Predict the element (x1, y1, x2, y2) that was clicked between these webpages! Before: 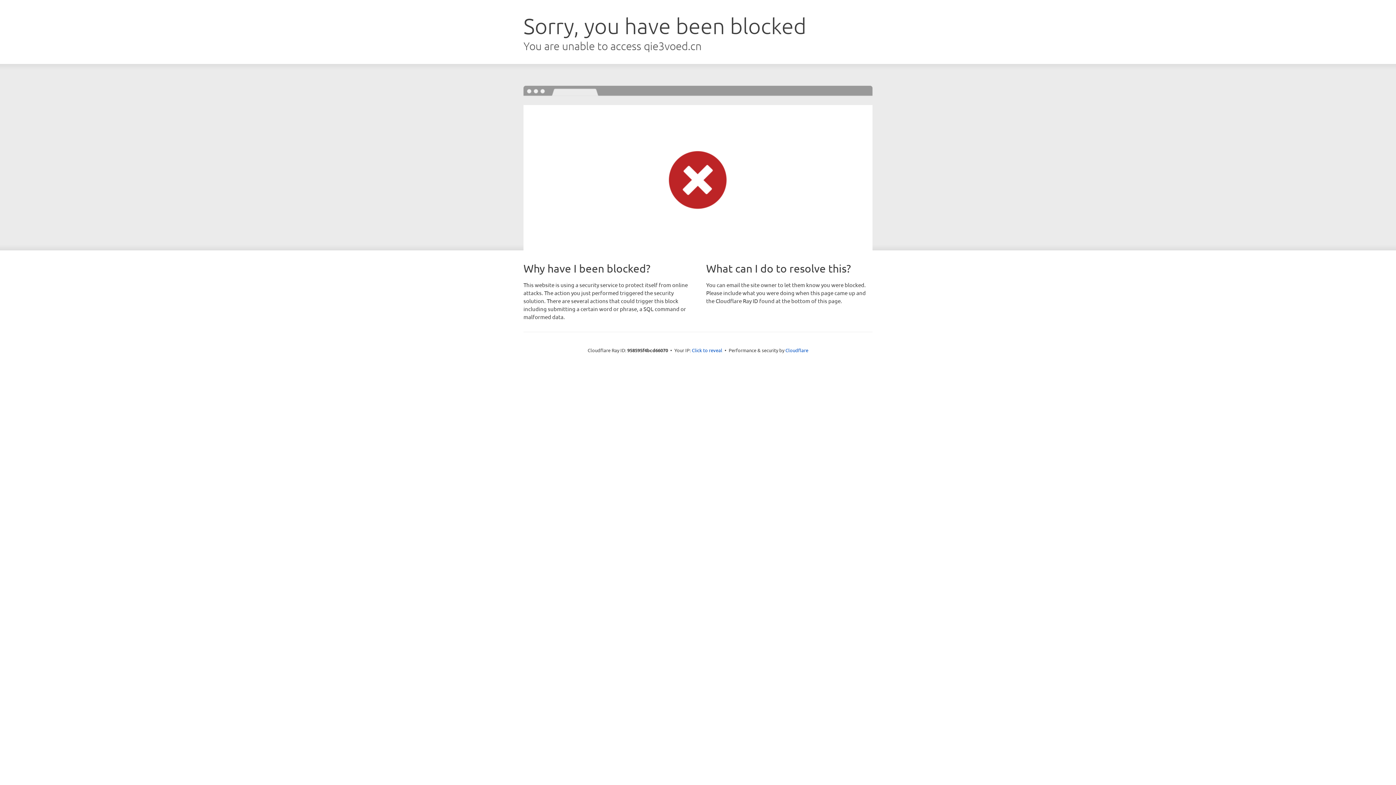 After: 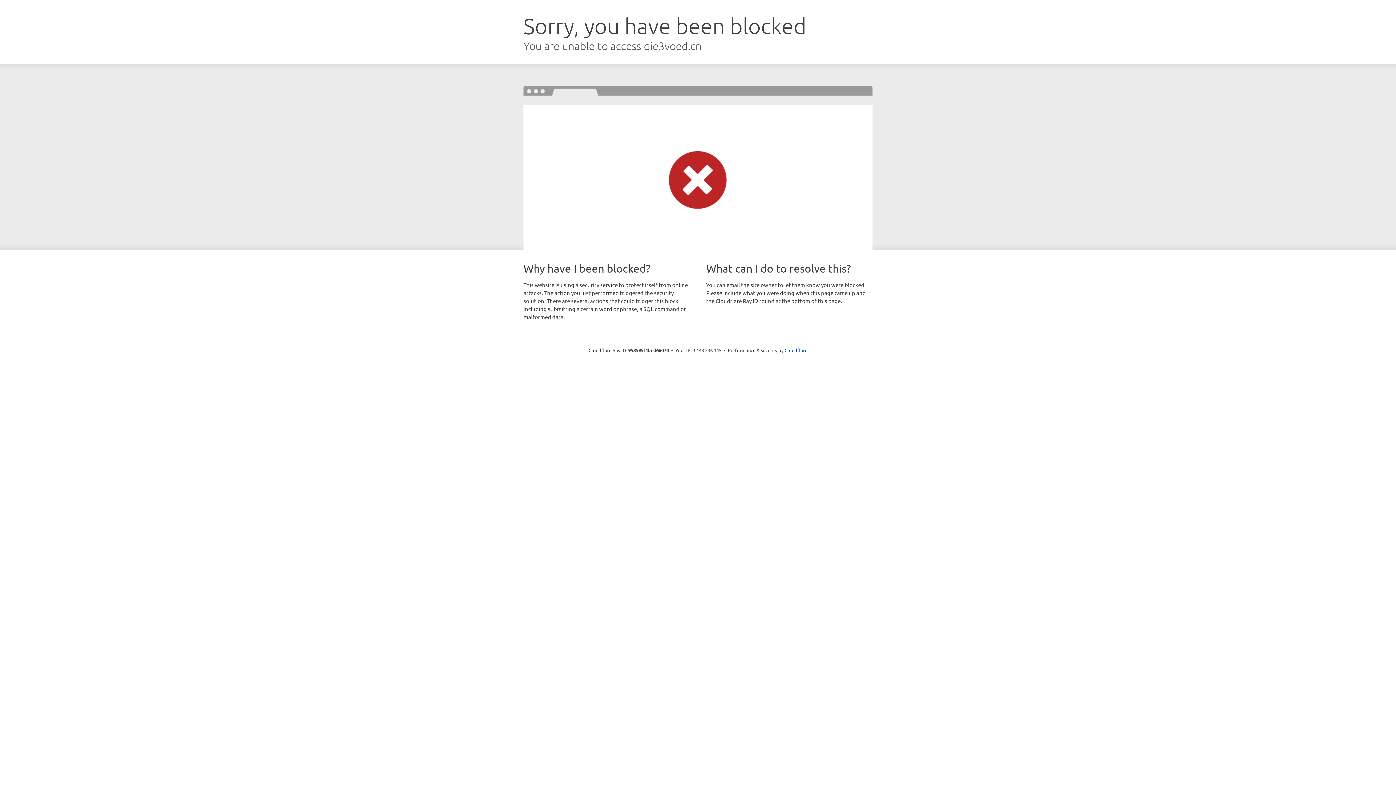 Action: bbox: (692, 346, 722, 353) label: Click to reveal